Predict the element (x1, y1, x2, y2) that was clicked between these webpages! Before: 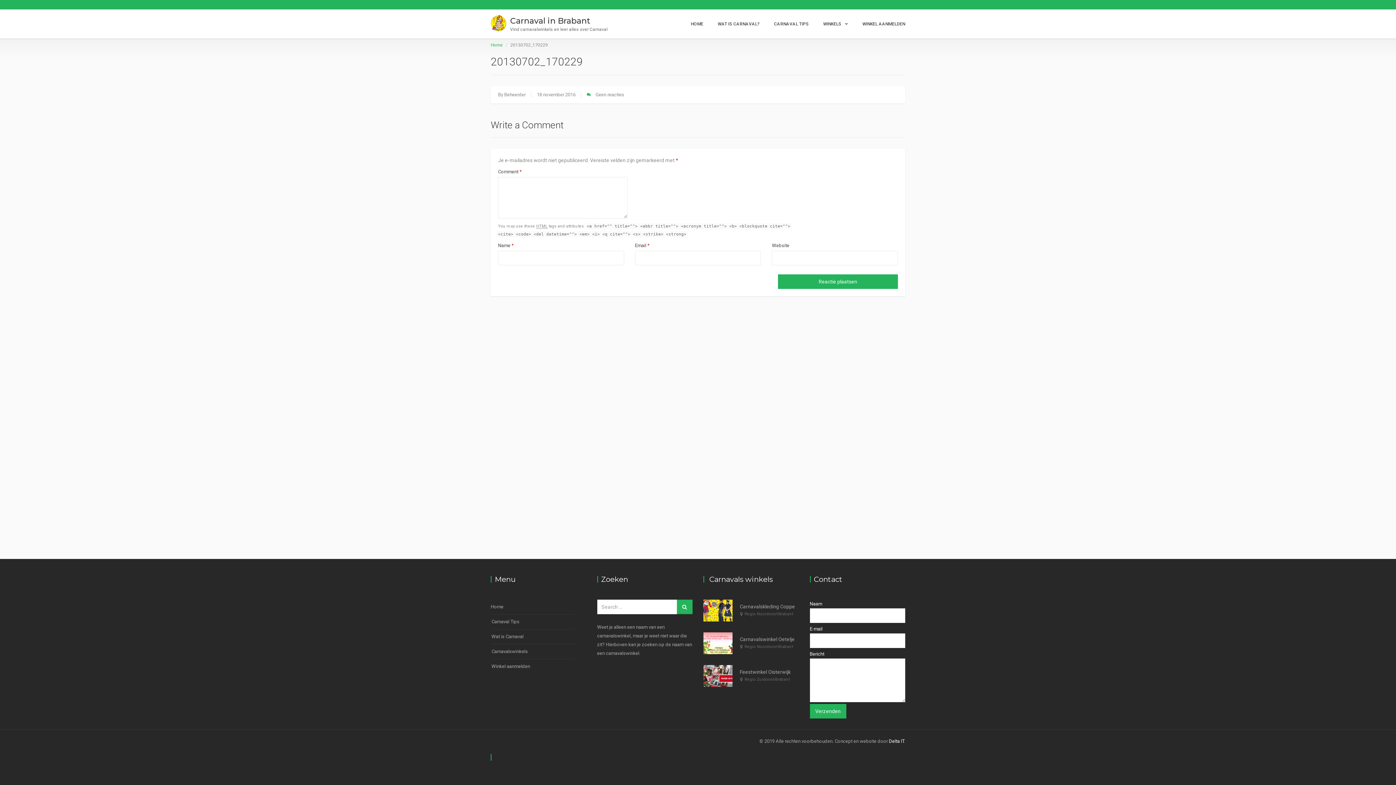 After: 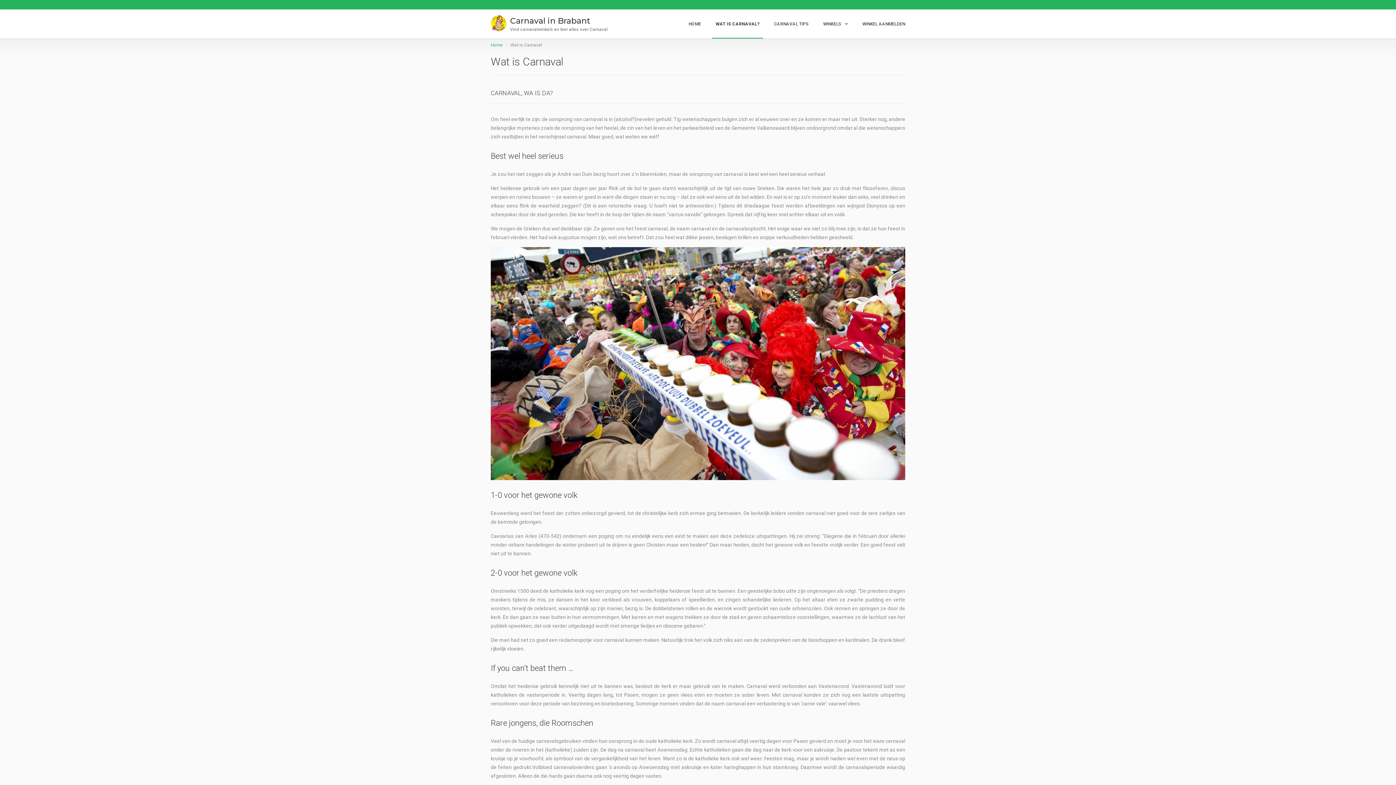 Action: bbox: (710, 9, 767, 38) label: WAT IS CARNAVAL?